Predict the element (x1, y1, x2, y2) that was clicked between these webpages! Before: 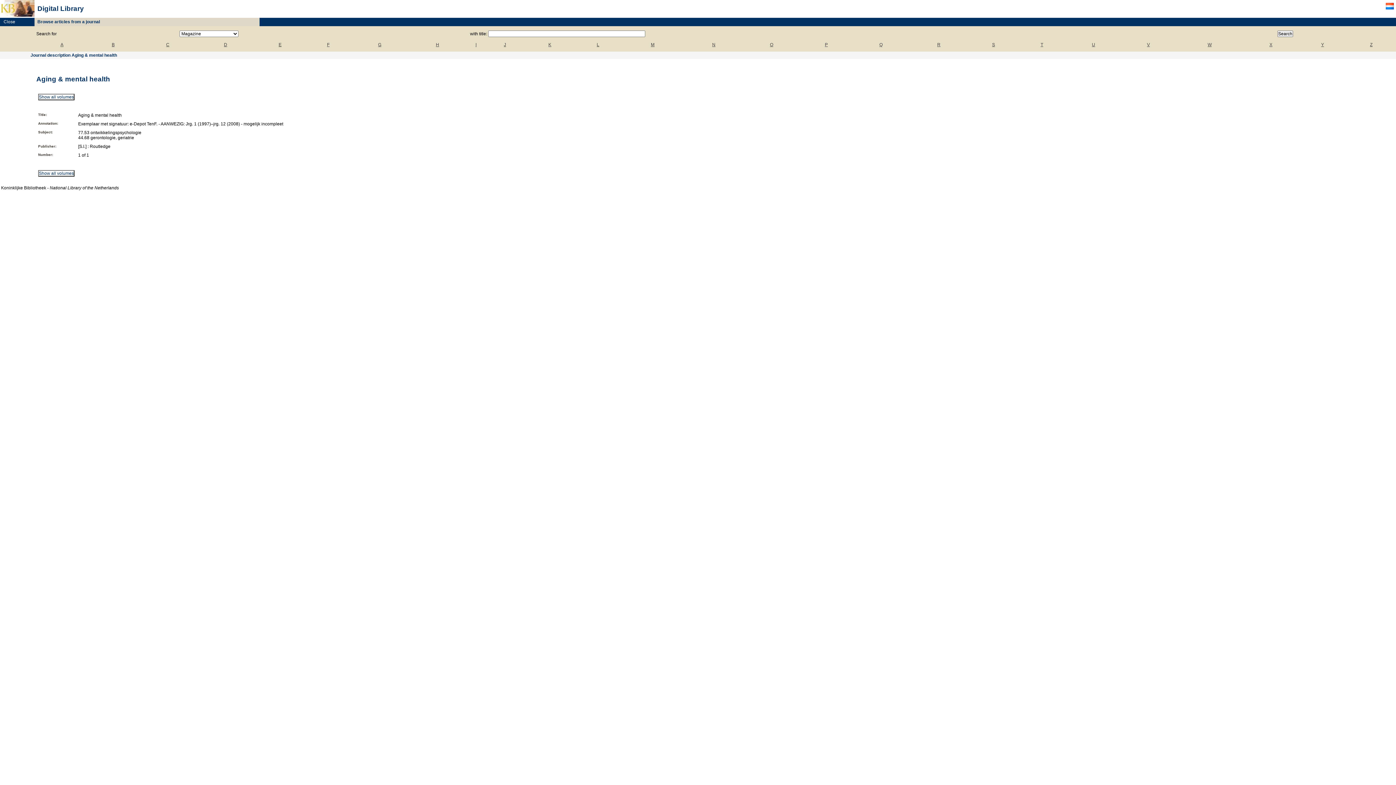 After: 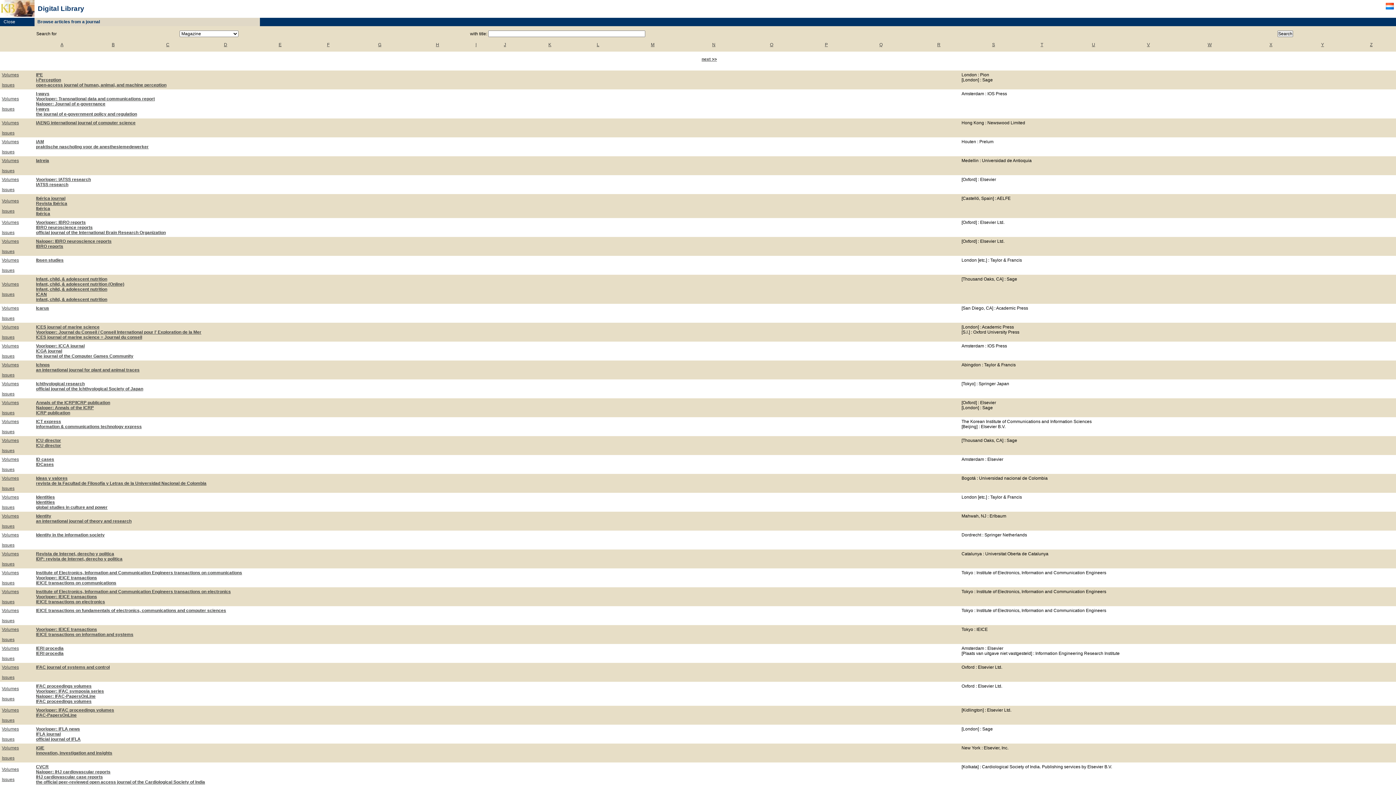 Action: bbox: (475, 42, 476, 47) label: I